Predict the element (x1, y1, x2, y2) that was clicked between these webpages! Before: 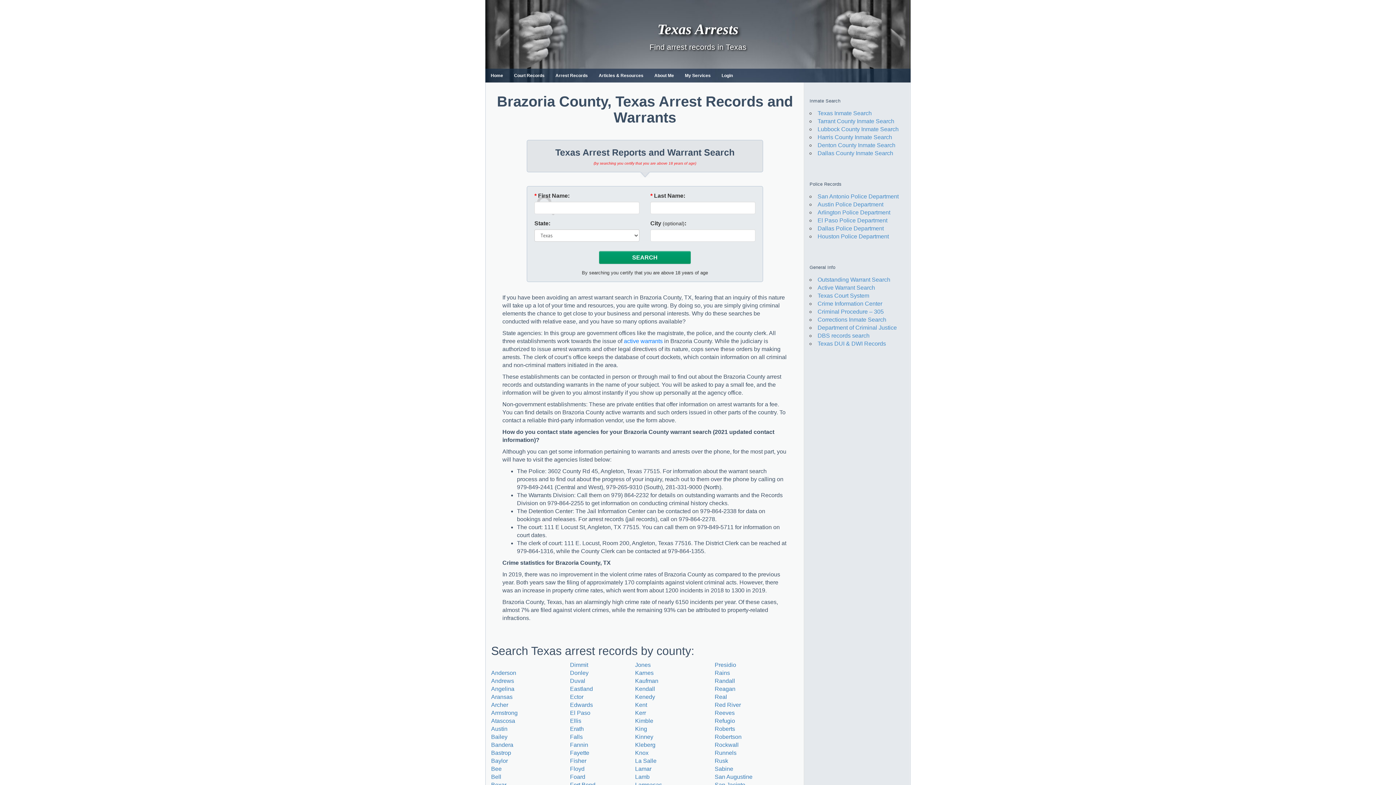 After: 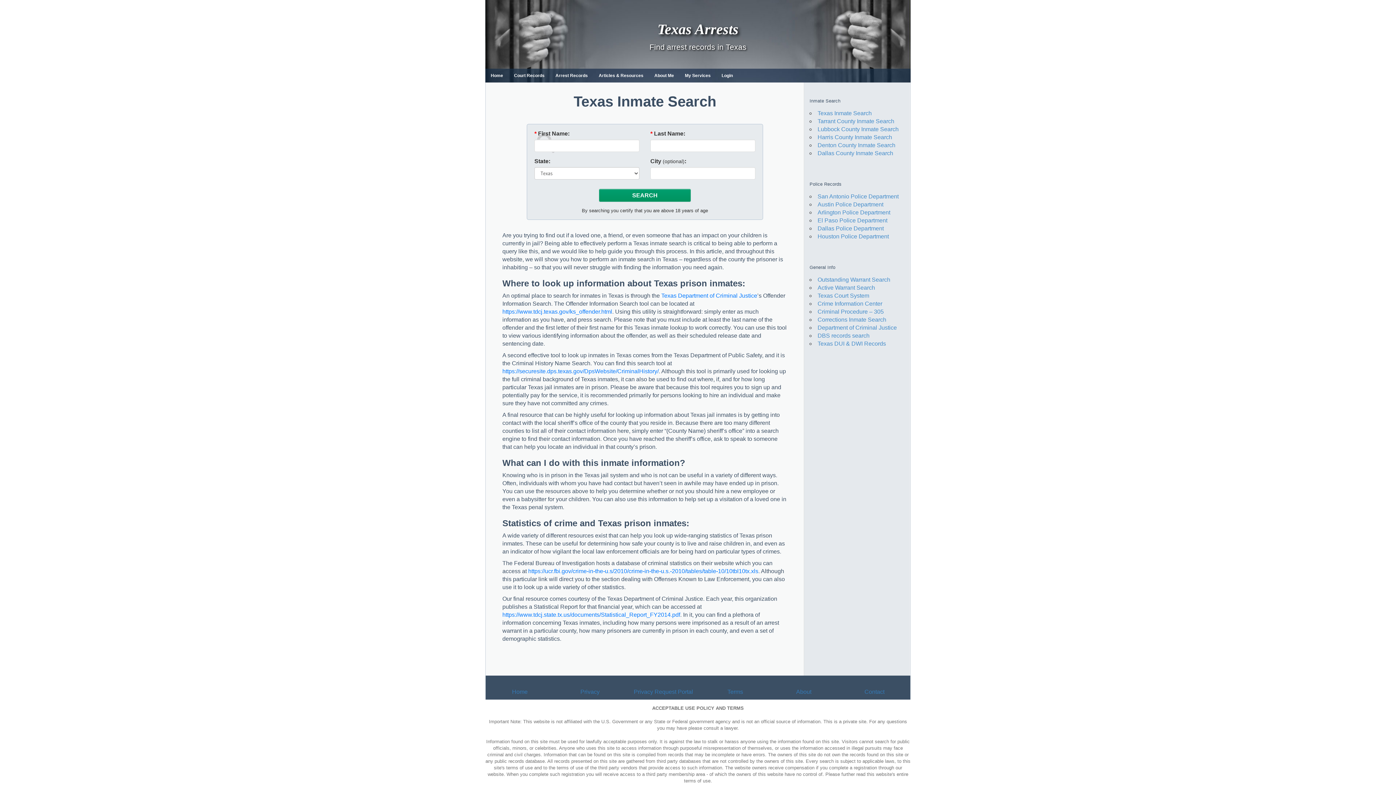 Action: bbox: (817, 110, 872, 116) label: Texas Inmate Search